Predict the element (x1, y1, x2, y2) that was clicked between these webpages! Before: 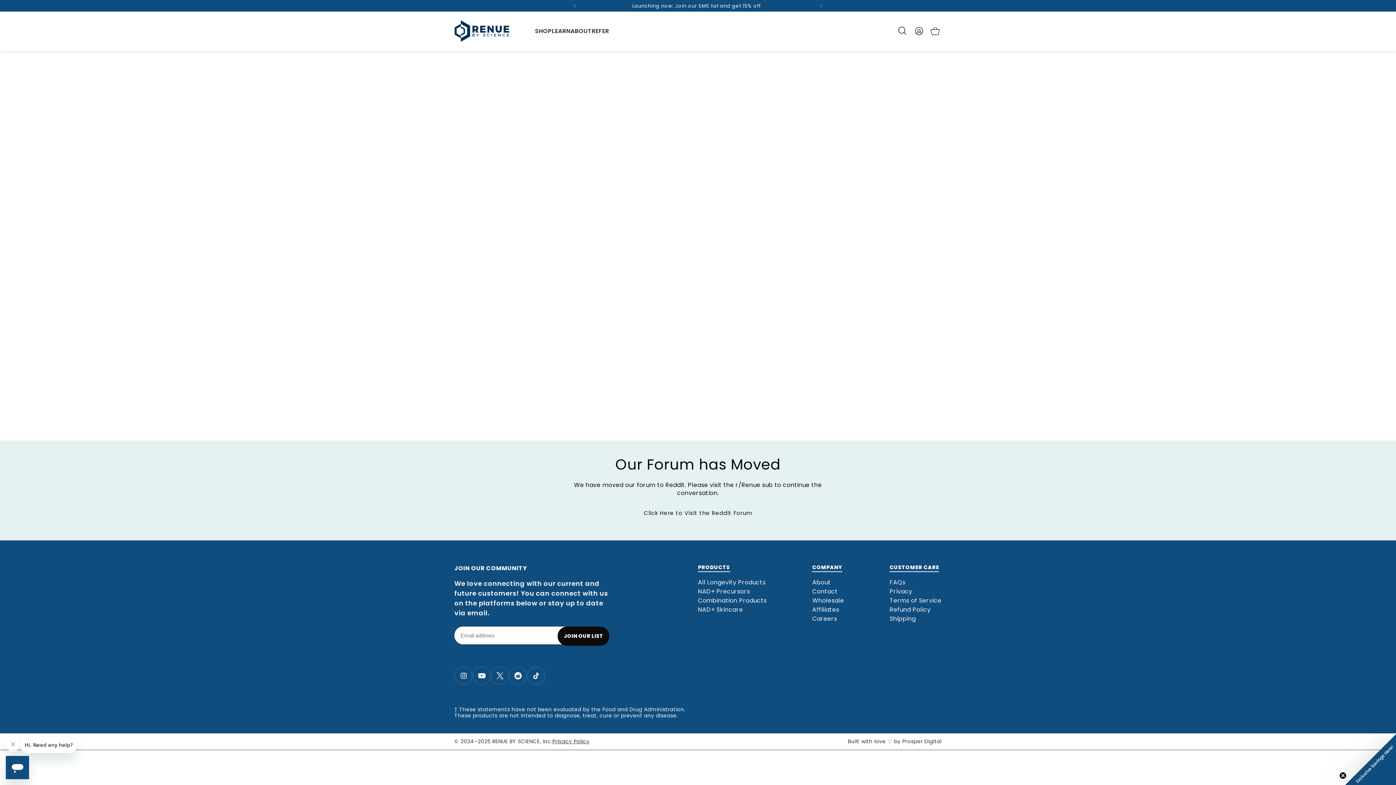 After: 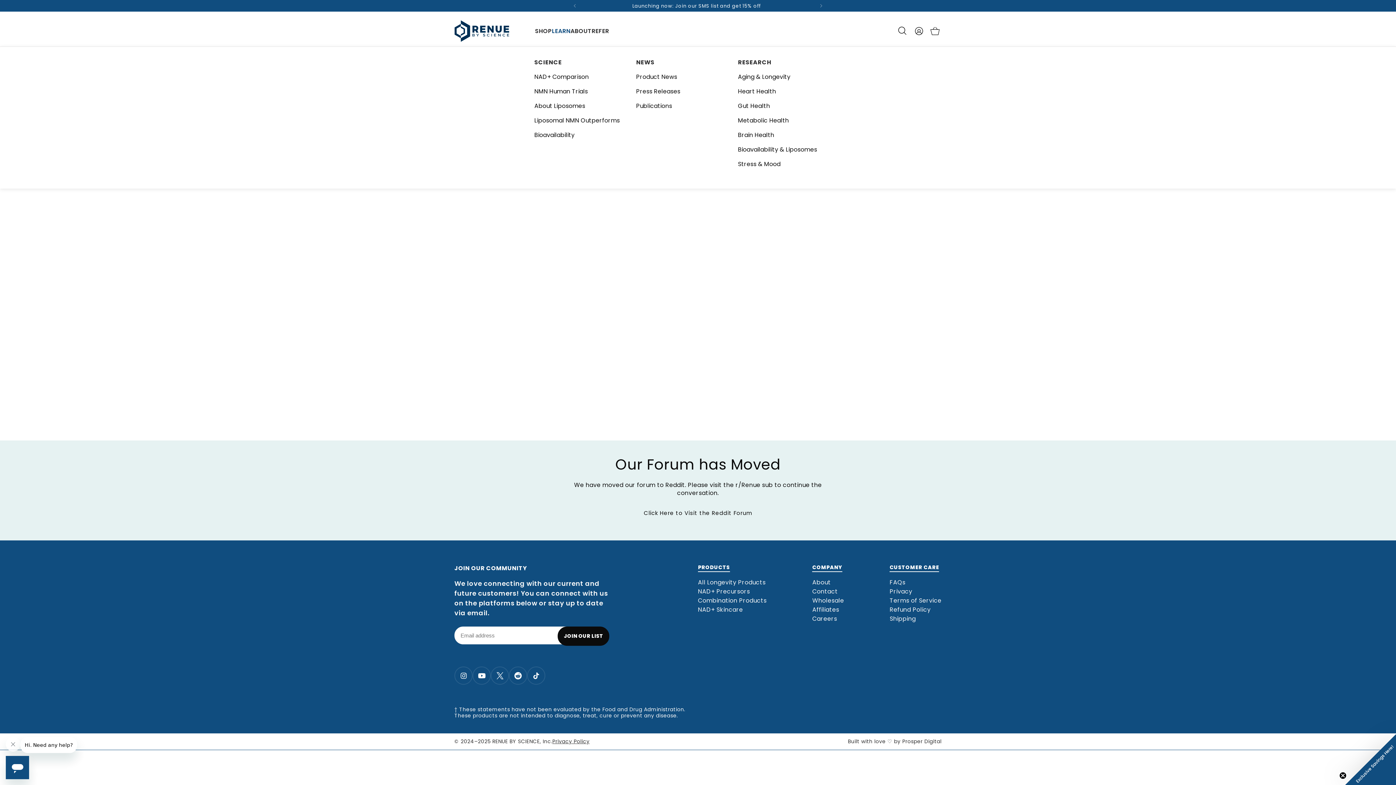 Action: label: LEARN bbox: (552, 26, 570, 35)